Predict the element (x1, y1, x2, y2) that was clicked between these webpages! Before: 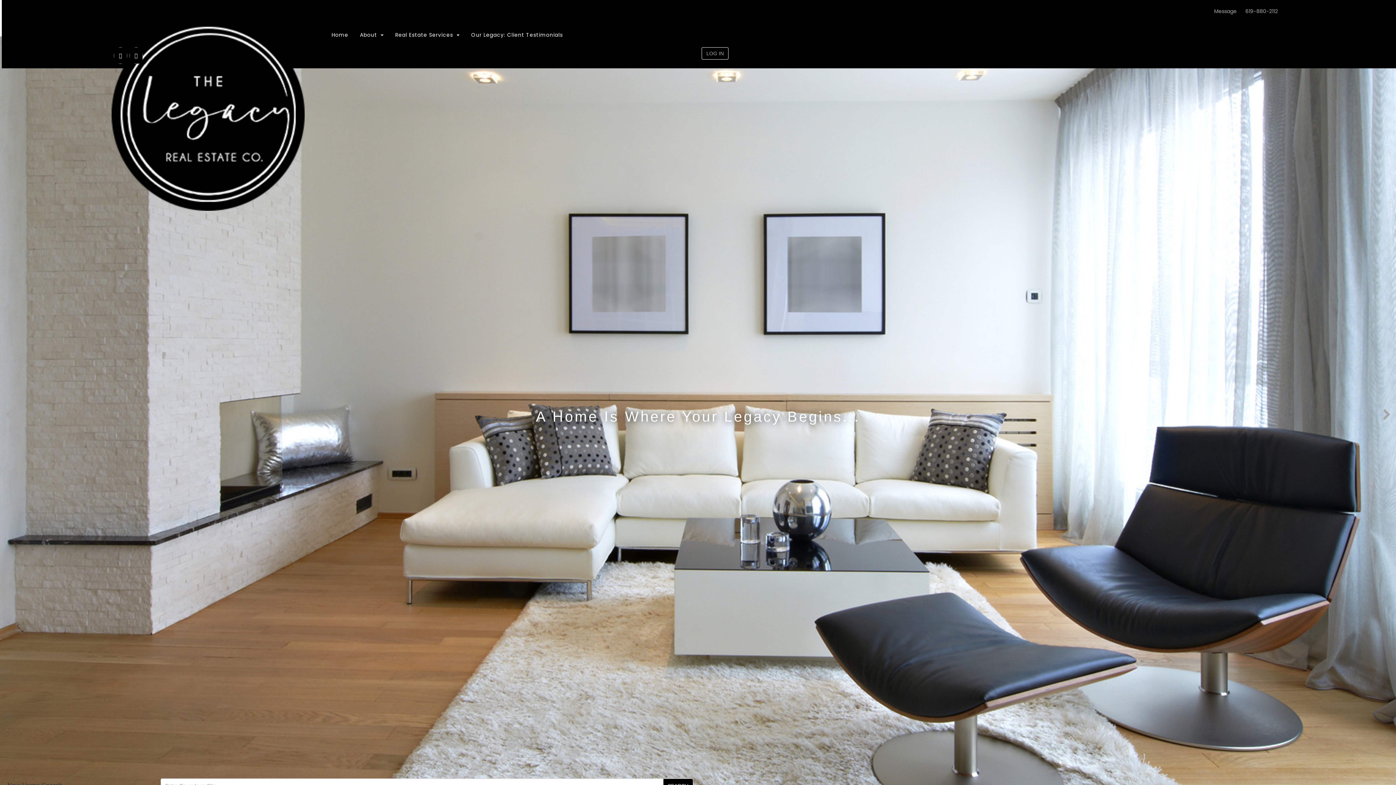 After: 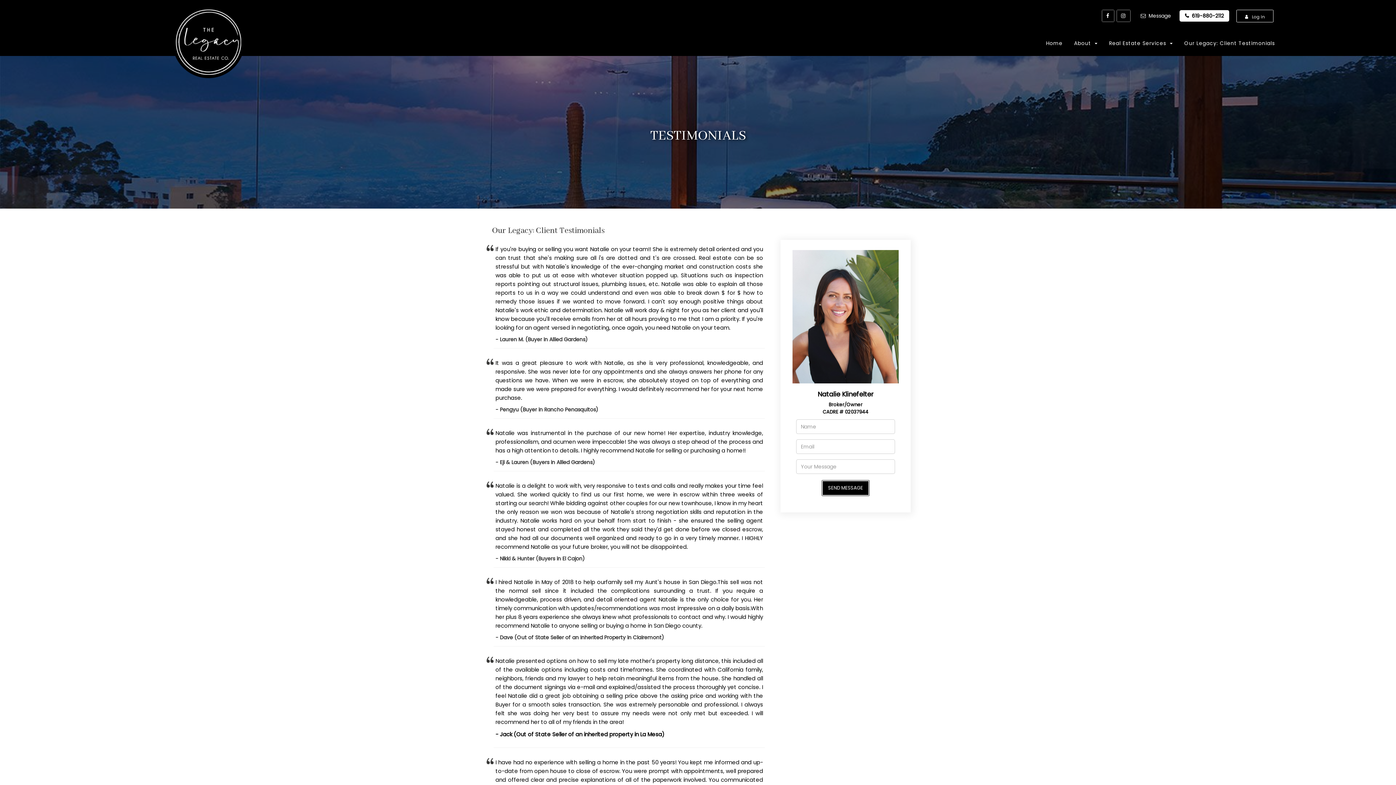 Action: bbox: (466, 26, 567, 42) label: Our Legacy: Client Testimonials